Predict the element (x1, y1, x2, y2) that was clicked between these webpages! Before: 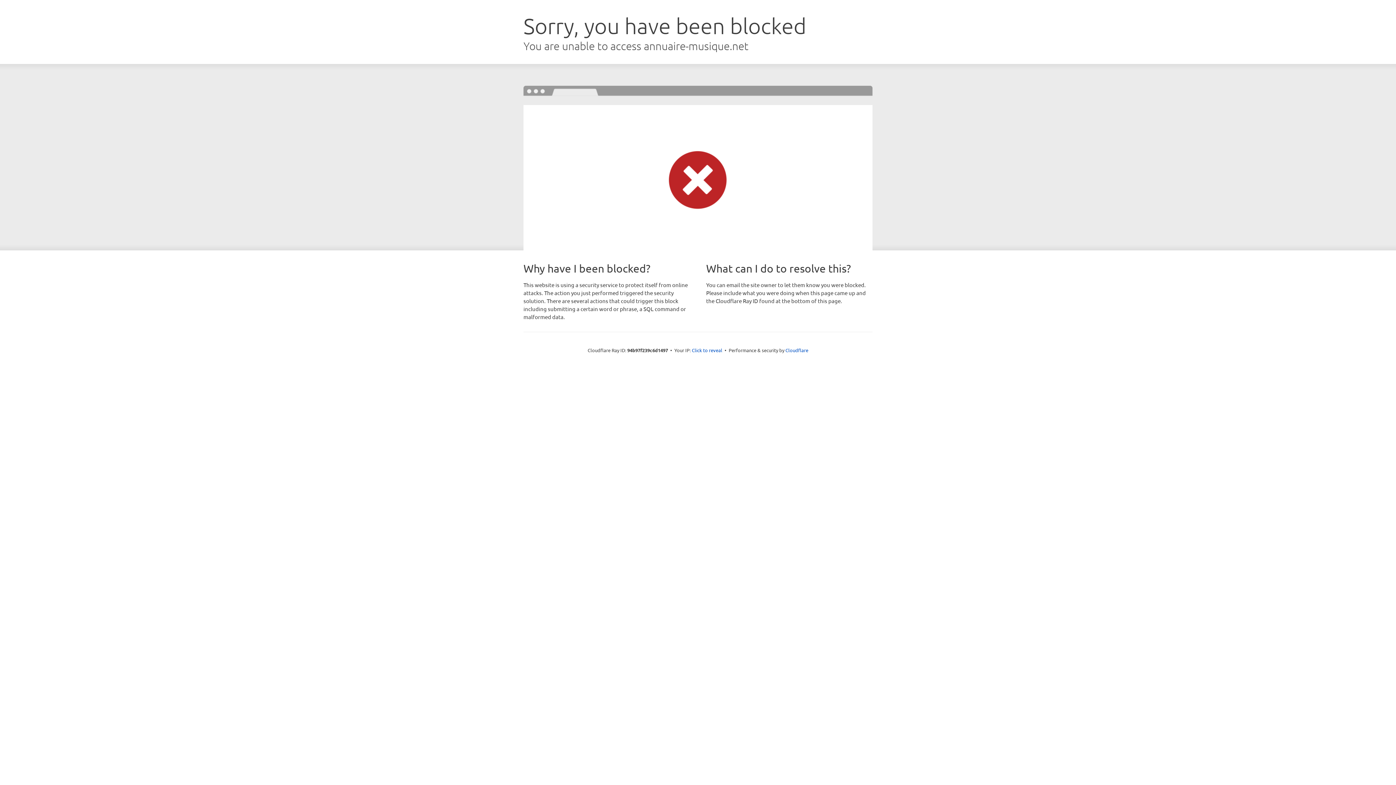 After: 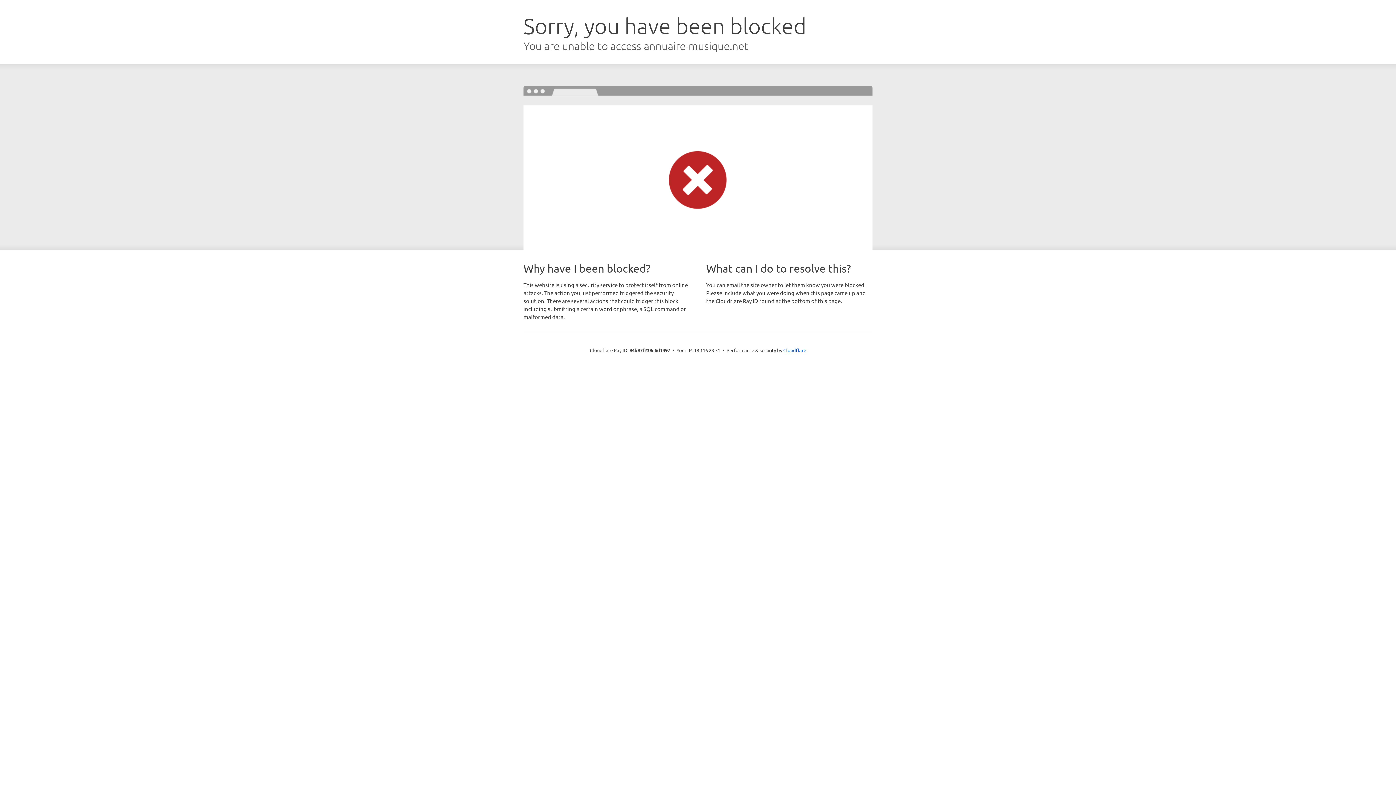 Action: label: Click to reveal bbox: (692, 346, 722, 353)